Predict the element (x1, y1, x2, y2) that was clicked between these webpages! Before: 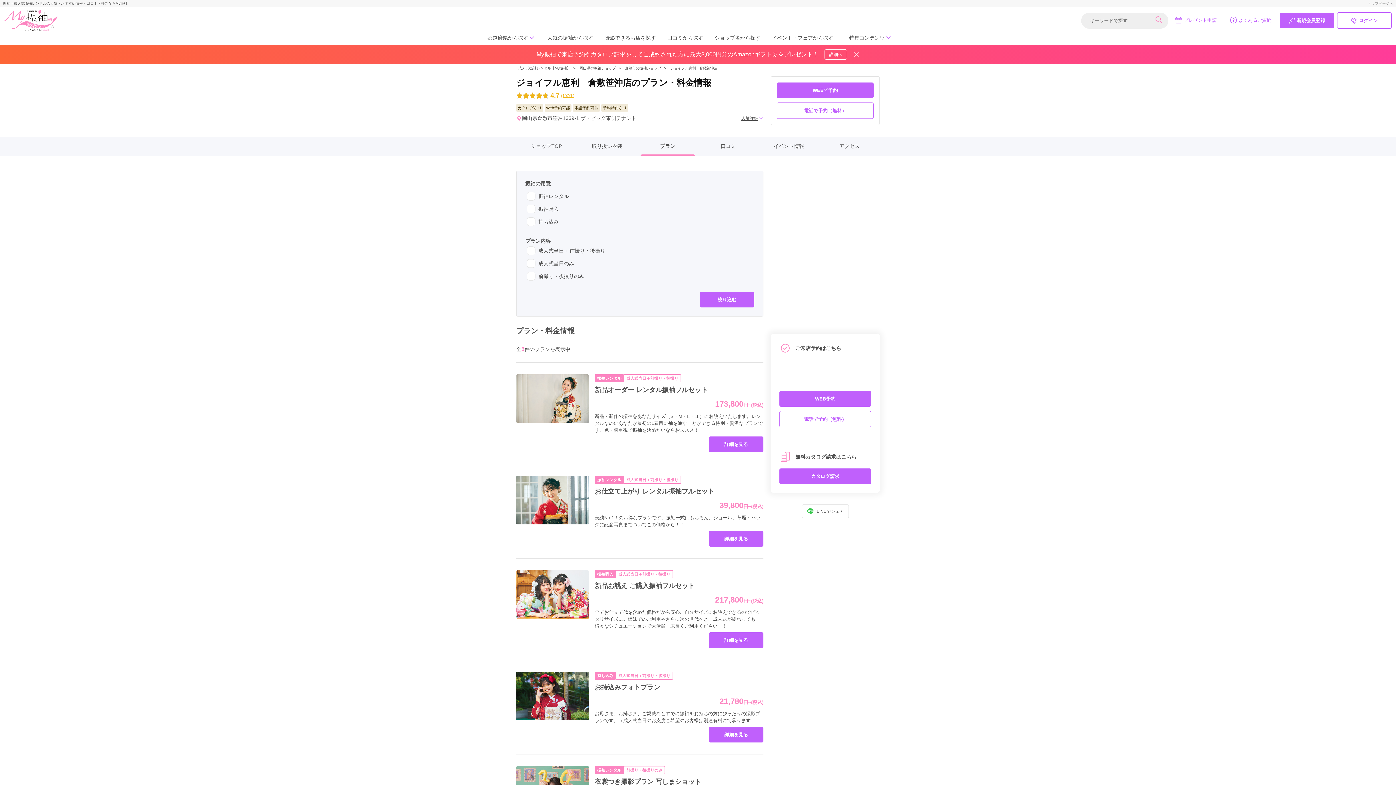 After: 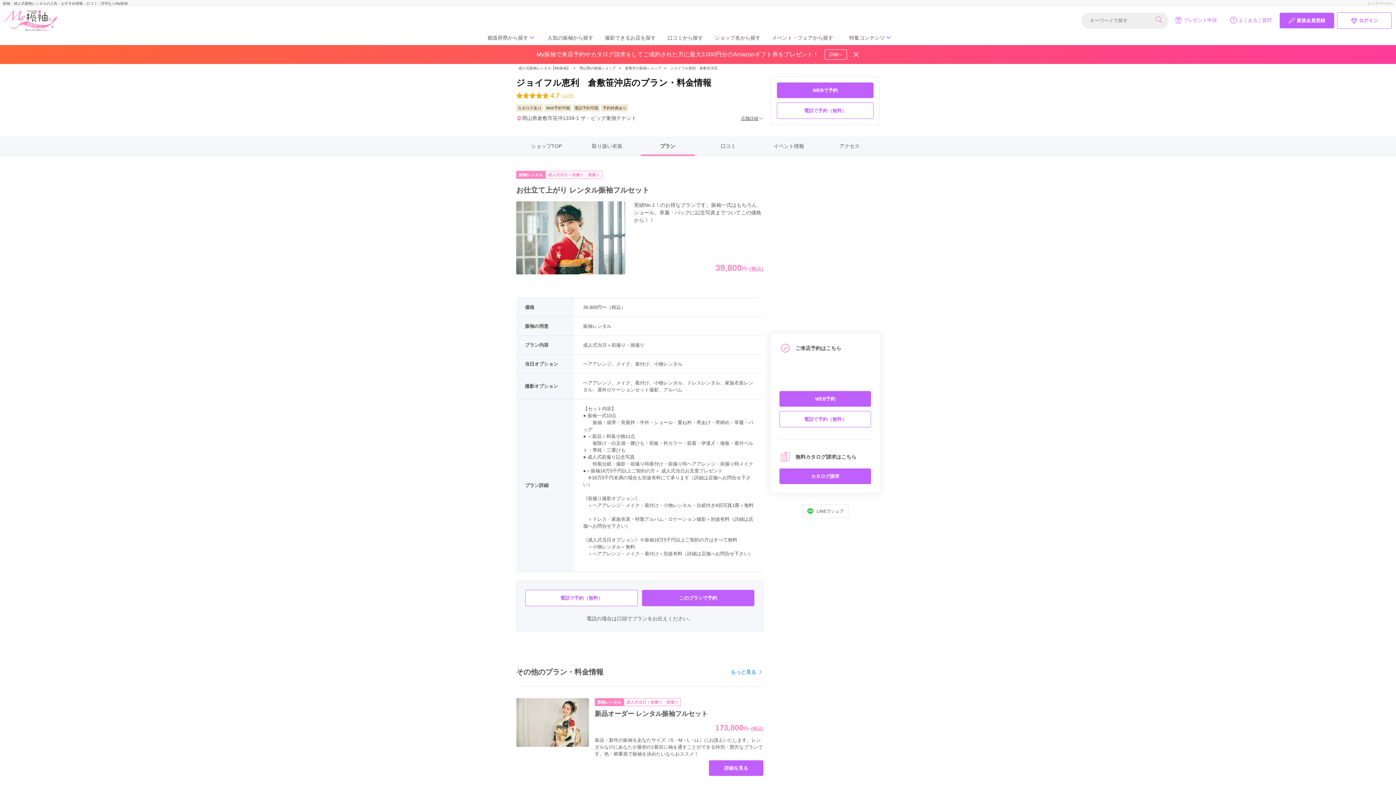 Action: bbox: (709, 531, 763, 546) label: 詳細を見る